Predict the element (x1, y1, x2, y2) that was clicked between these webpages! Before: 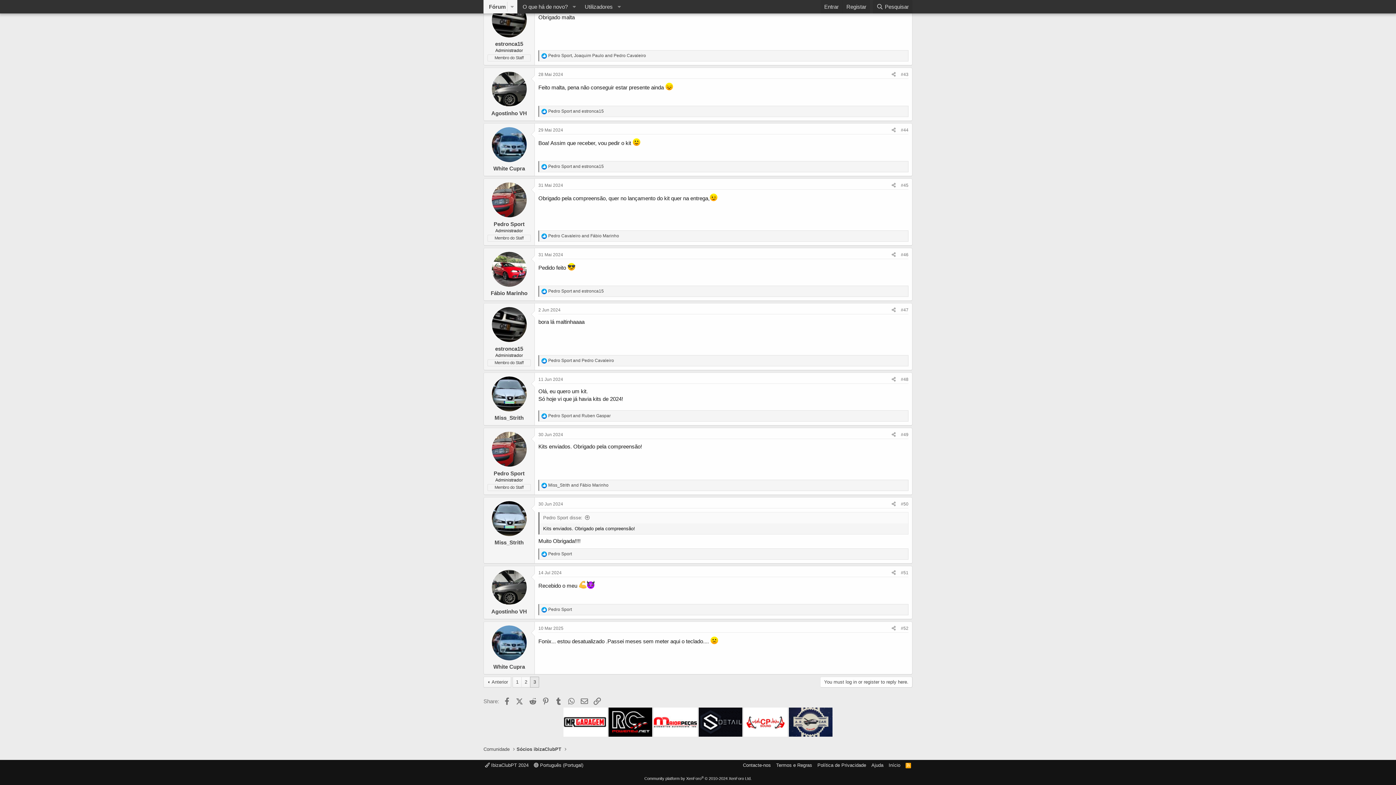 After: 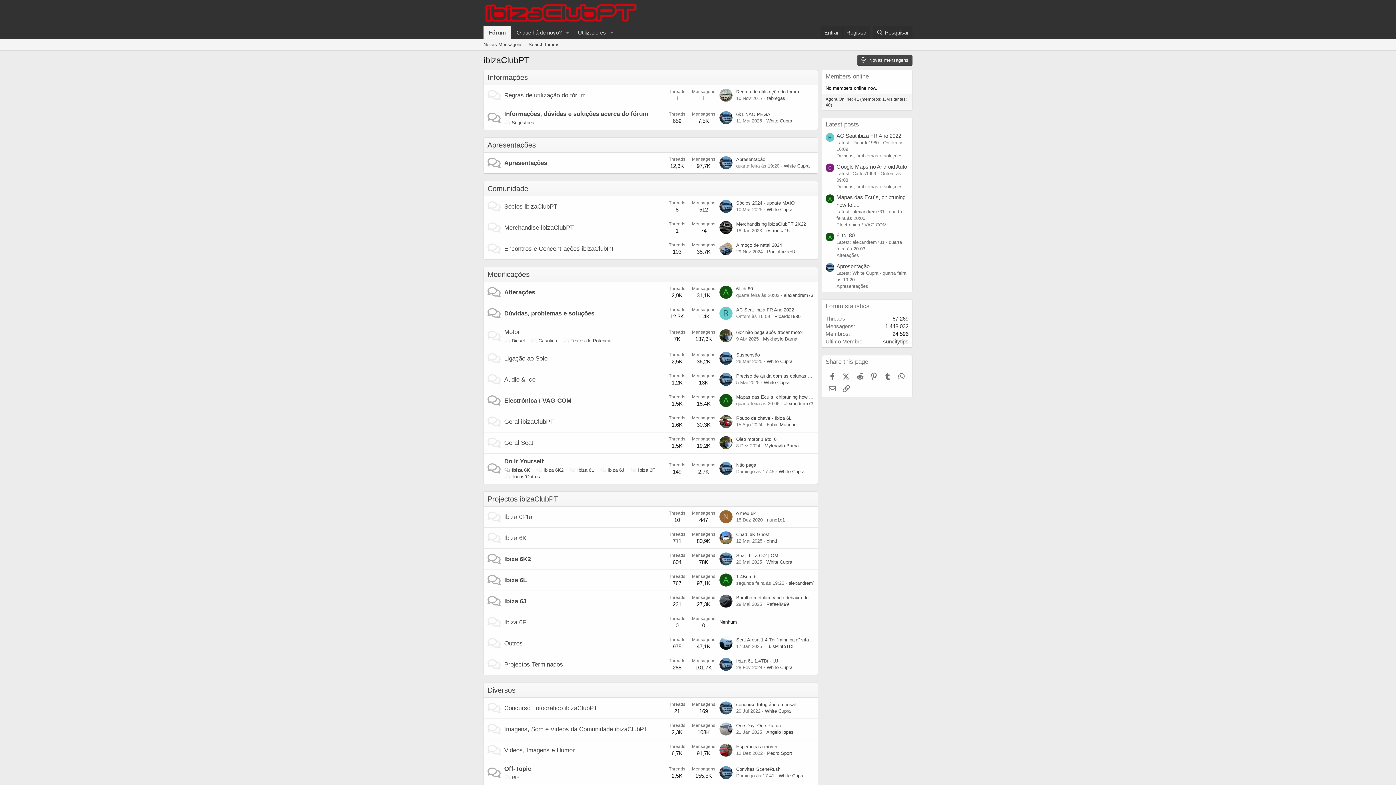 Action: label: Fórum bbox: (483, 0, 507, 13)